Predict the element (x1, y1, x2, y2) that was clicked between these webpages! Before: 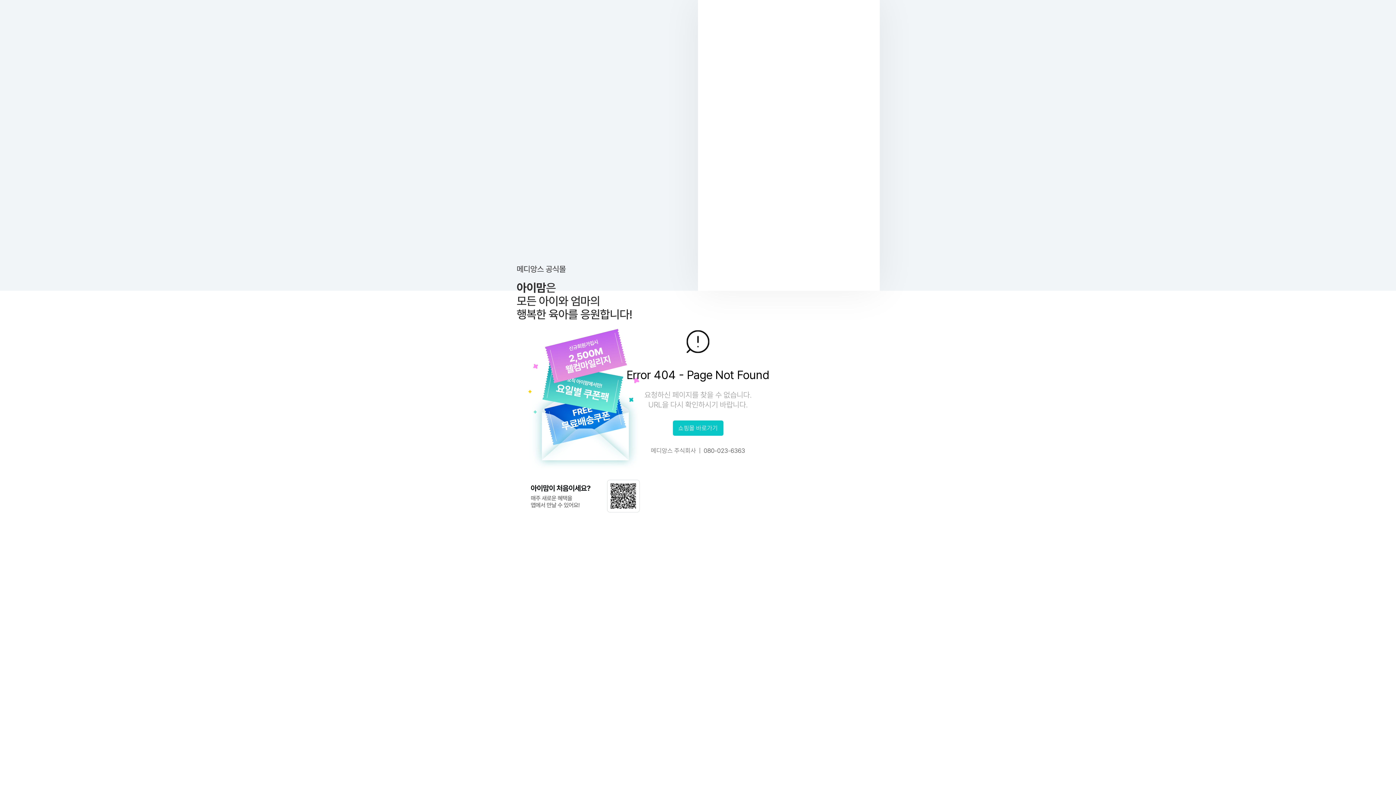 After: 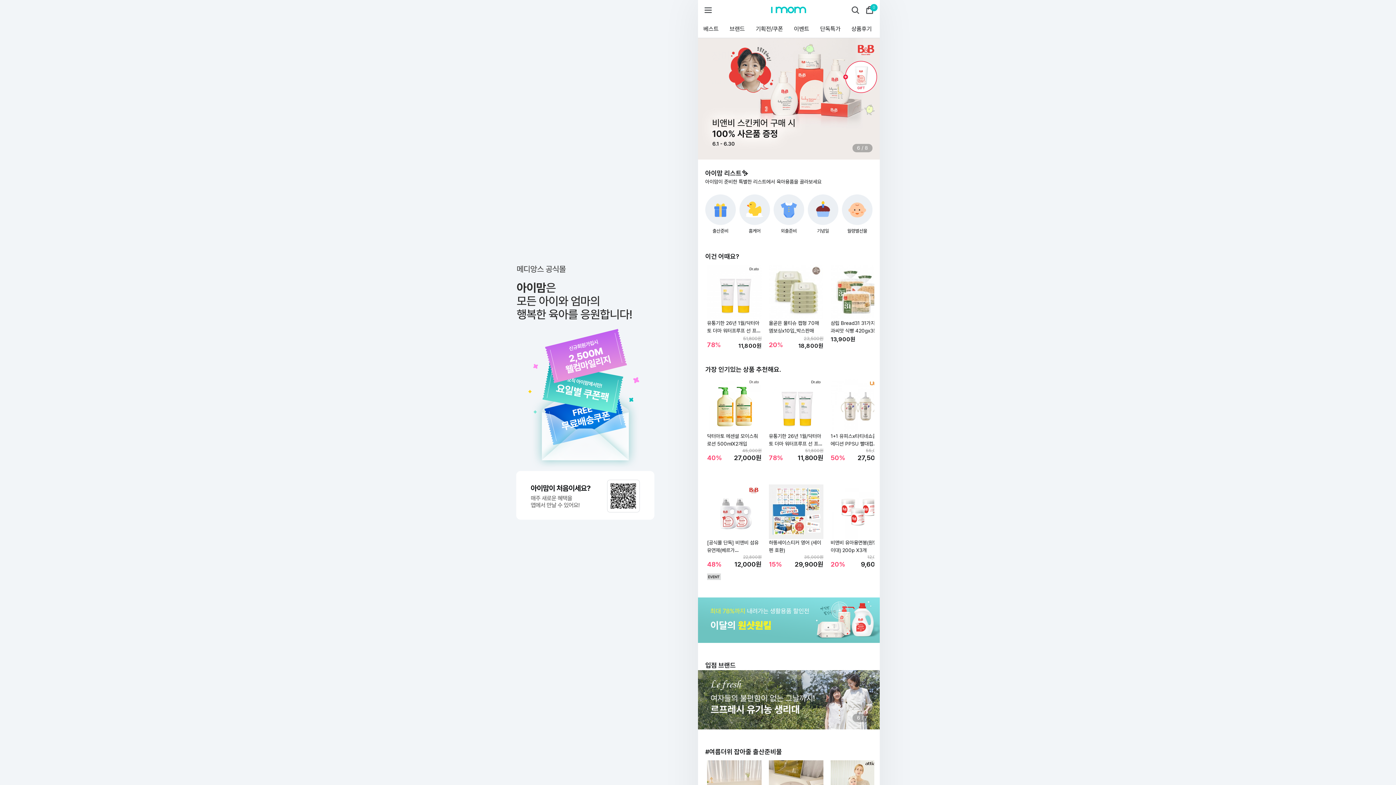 Action: label: 쇼핑몰 바로가기 bbox: (672, 420, 723, 436)